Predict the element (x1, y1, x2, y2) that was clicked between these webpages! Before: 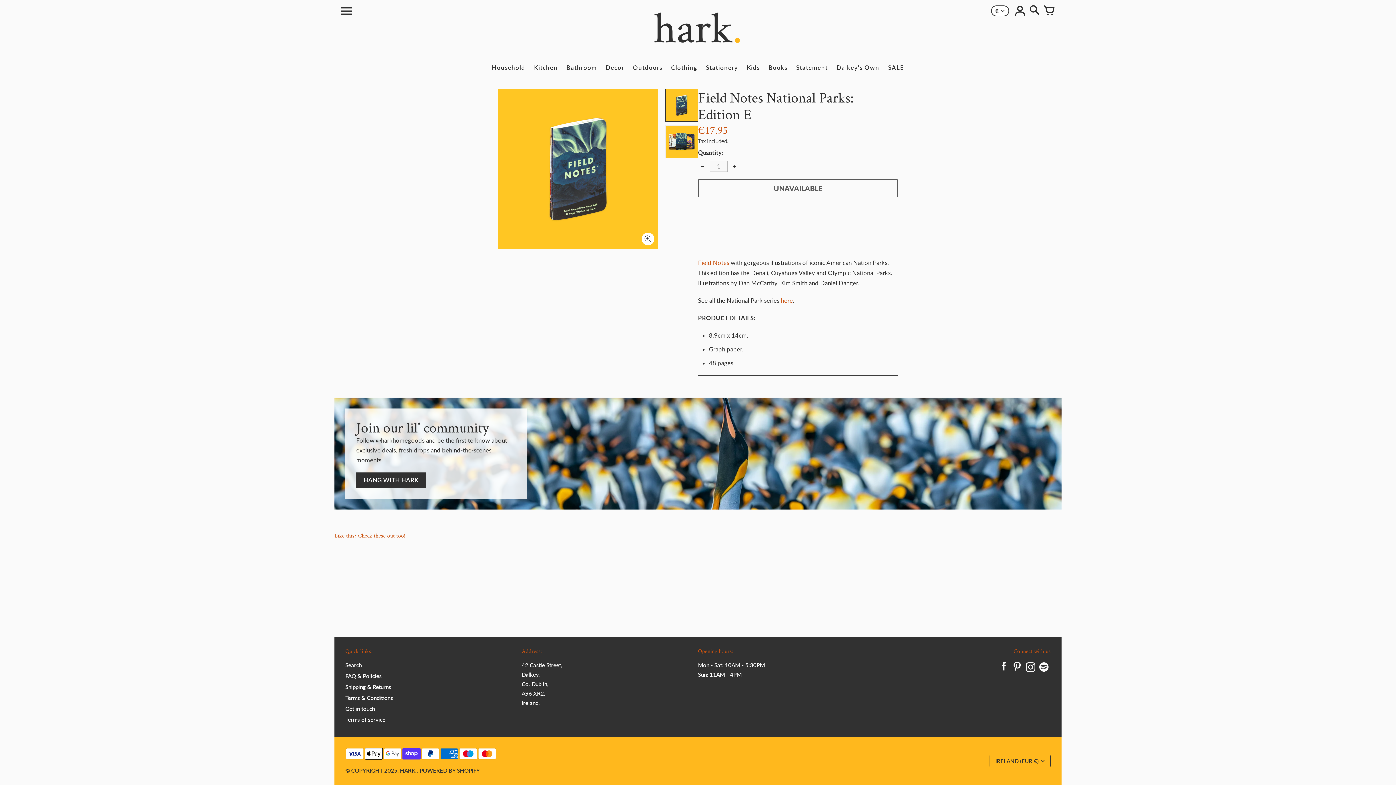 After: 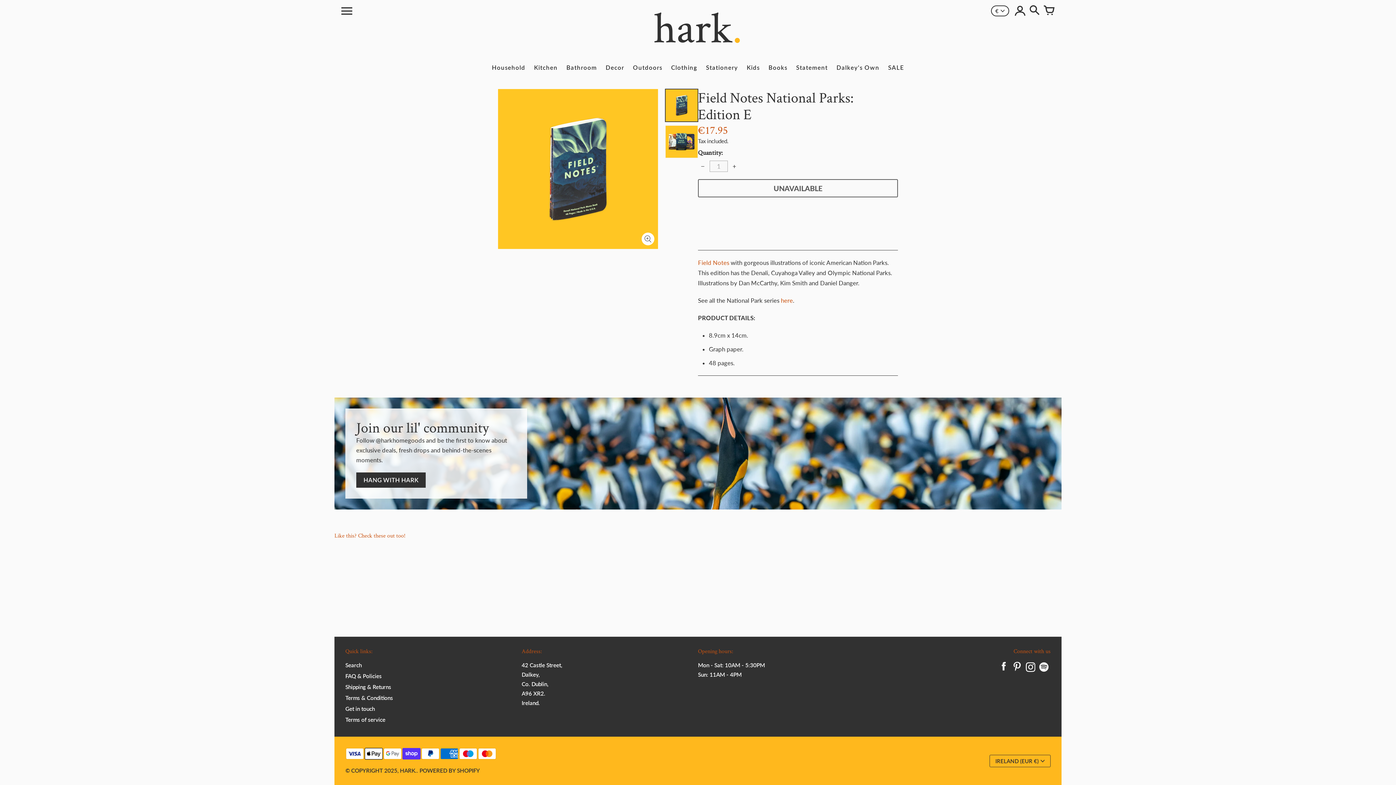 Action: label: Your cart bbox: (1044, 5, 1054, 16)